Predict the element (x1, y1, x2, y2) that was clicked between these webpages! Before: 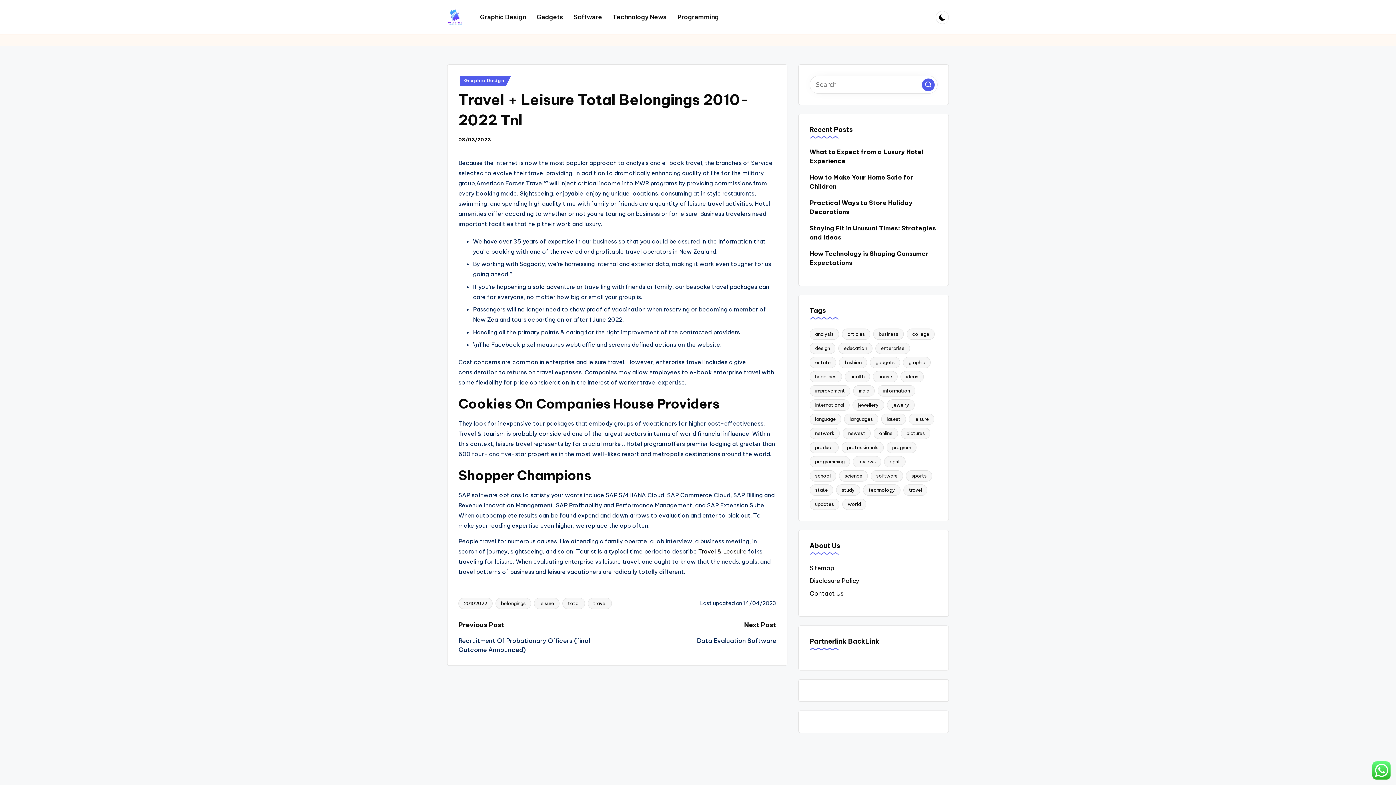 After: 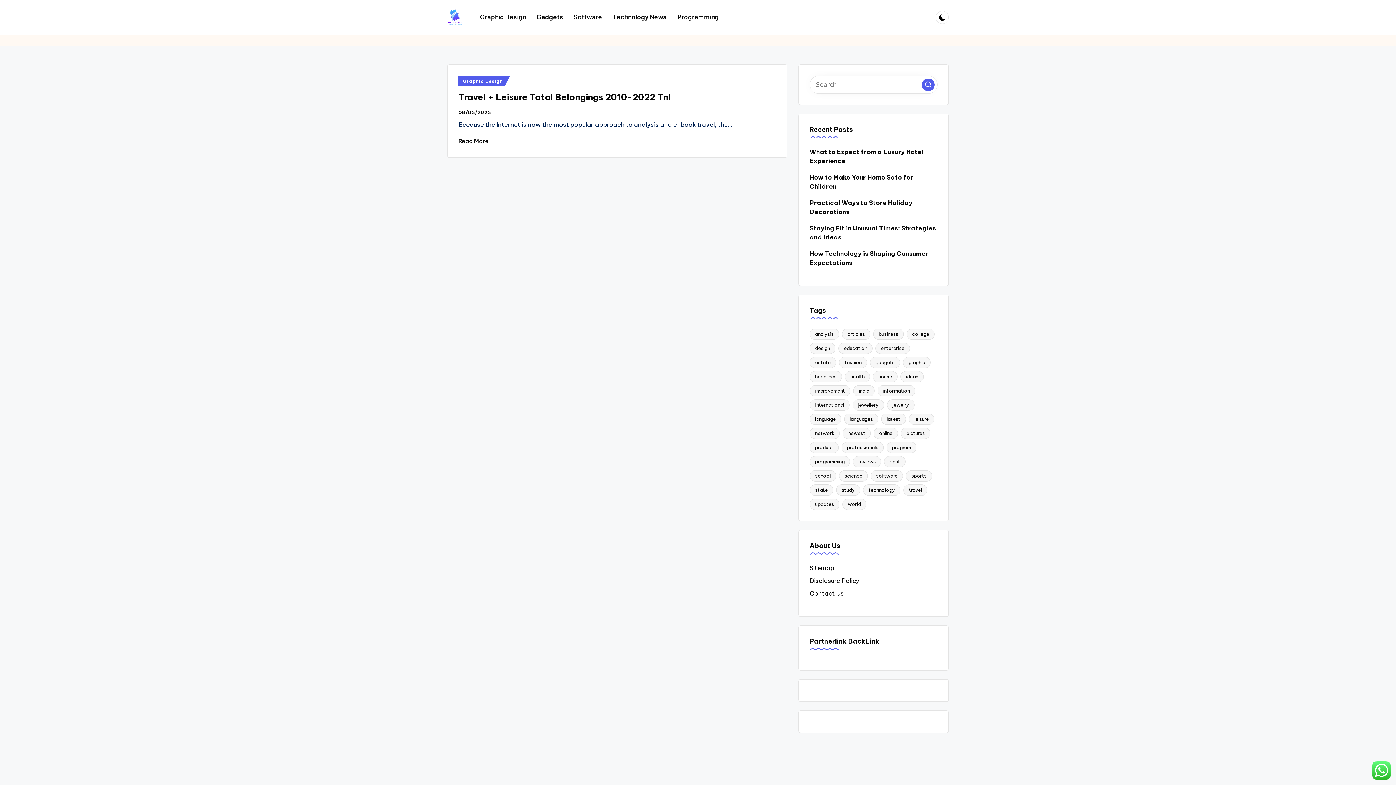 Action: label: 20102022 bbox: (458, 598, 492, 609)